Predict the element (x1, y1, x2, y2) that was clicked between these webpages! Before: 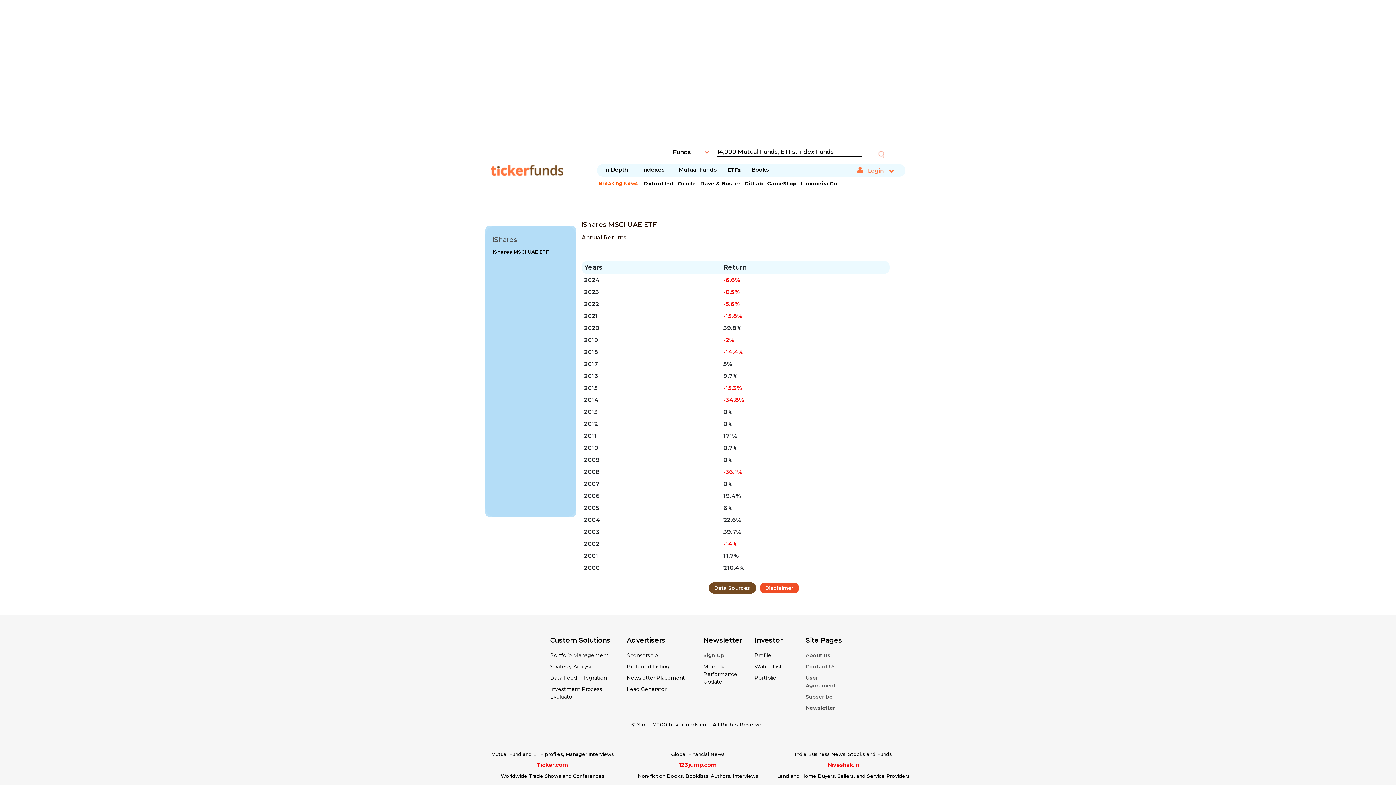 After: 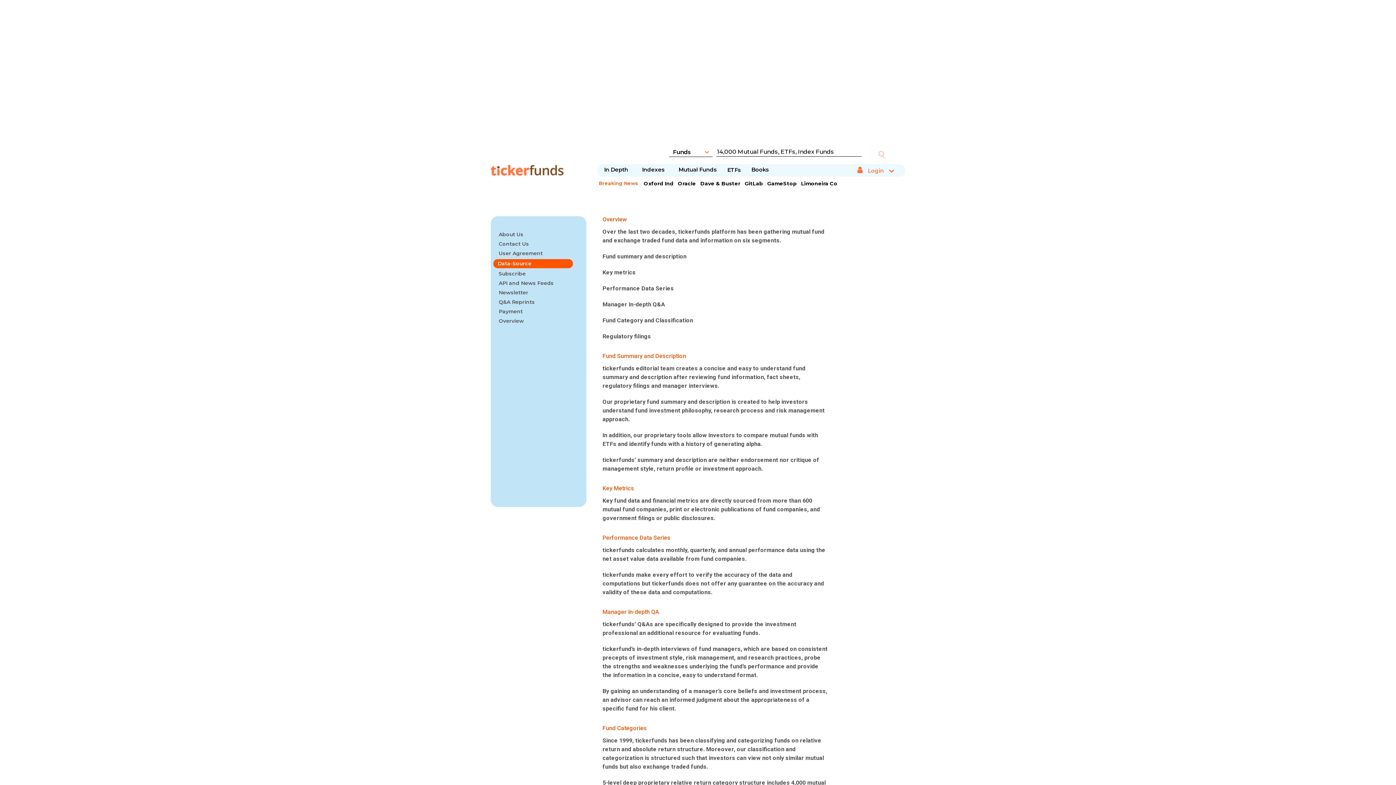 Action: label: Data Sources bbox: (708, 582, 756, 594)